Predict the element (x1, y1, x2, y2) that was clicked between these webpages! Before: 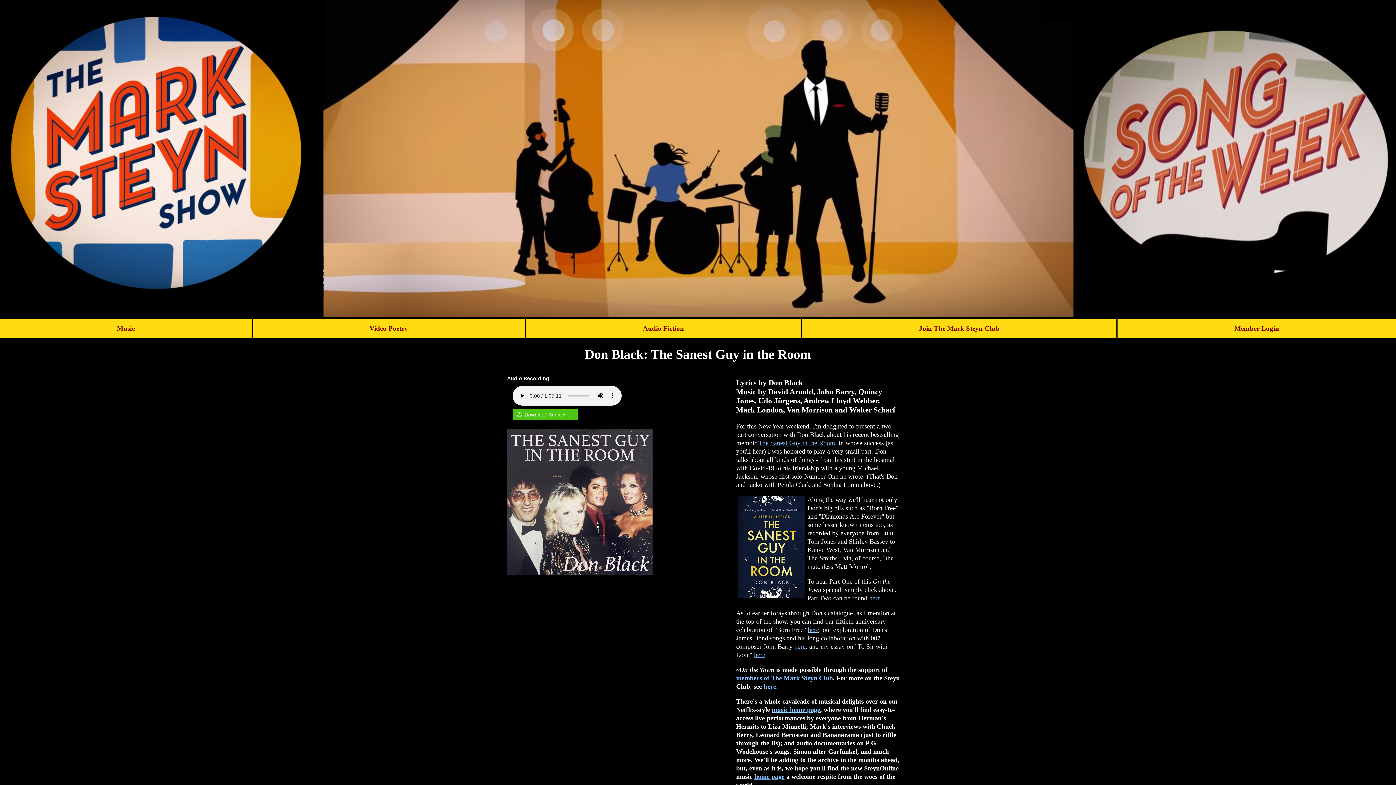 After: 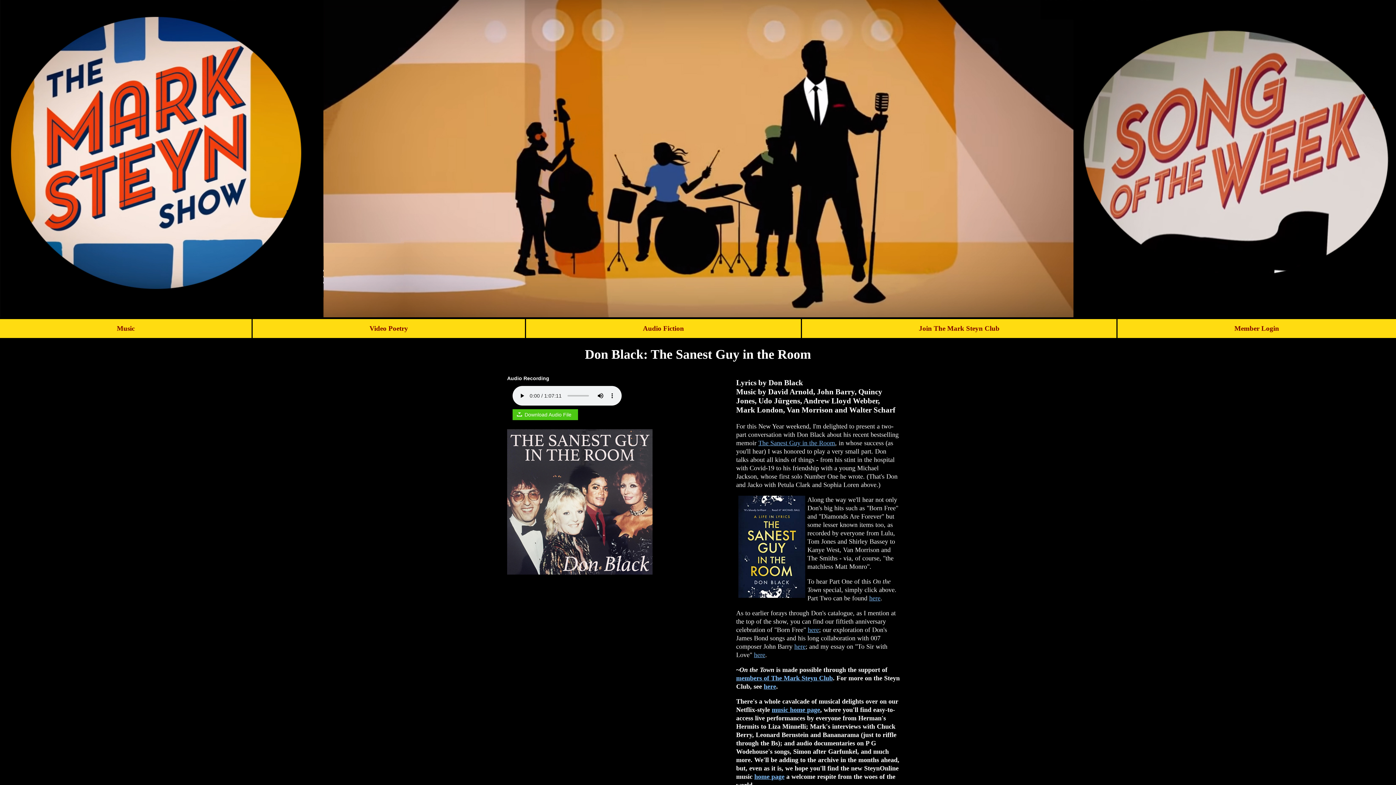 Action: bbox: (758, 439, 835, 446) label: The Sanest Guy in the Room